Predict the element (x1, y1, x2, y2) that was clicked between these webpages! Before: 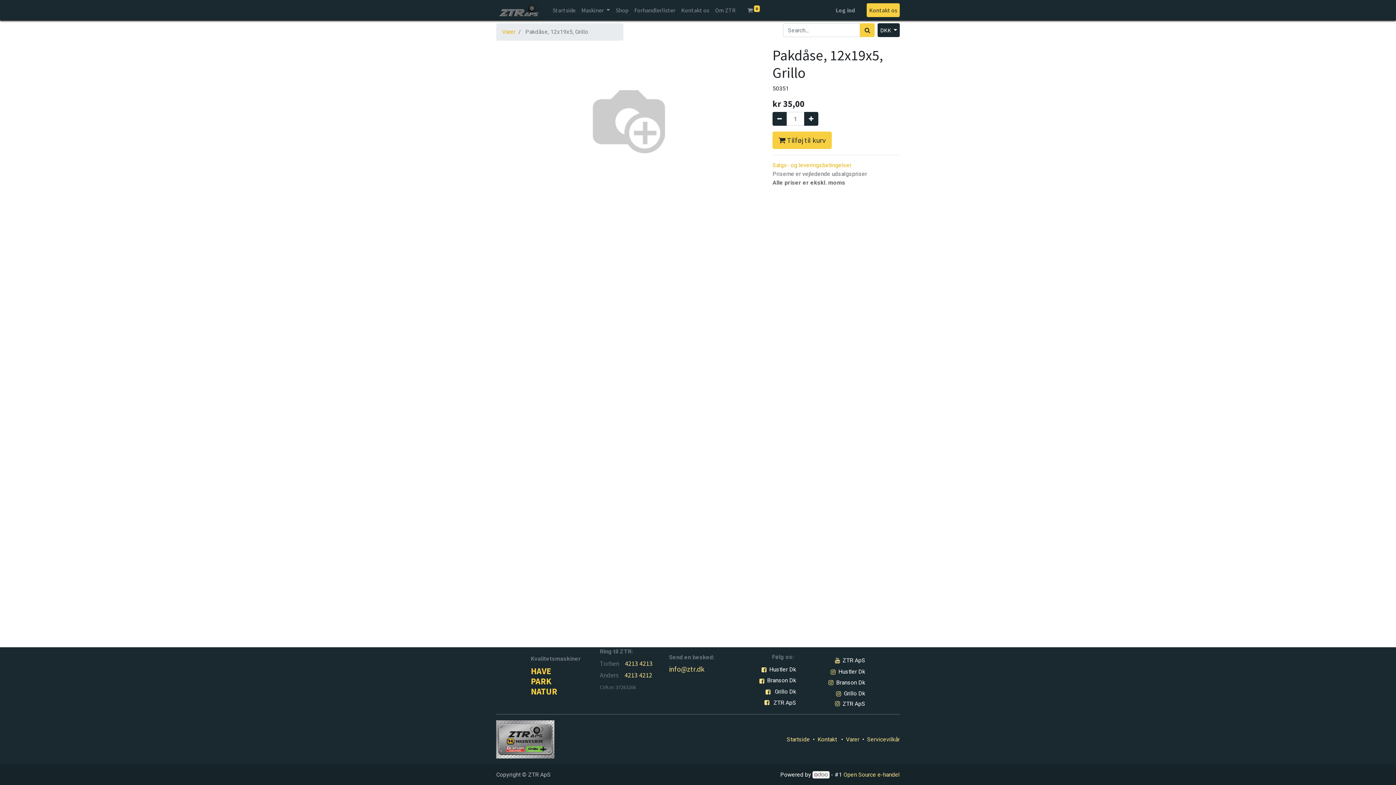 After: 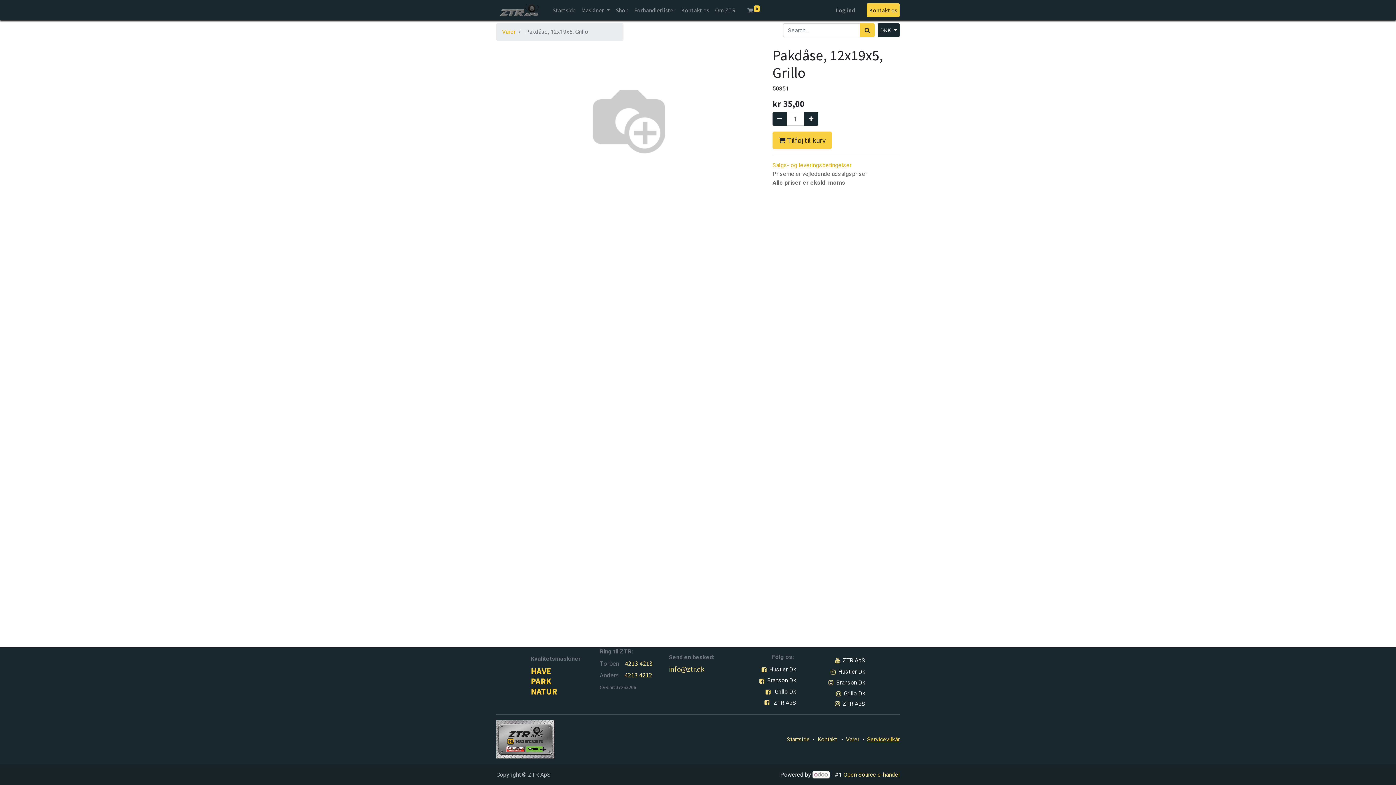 Action: label: Servicevilkår bbox: (867, 736, 900, 743)